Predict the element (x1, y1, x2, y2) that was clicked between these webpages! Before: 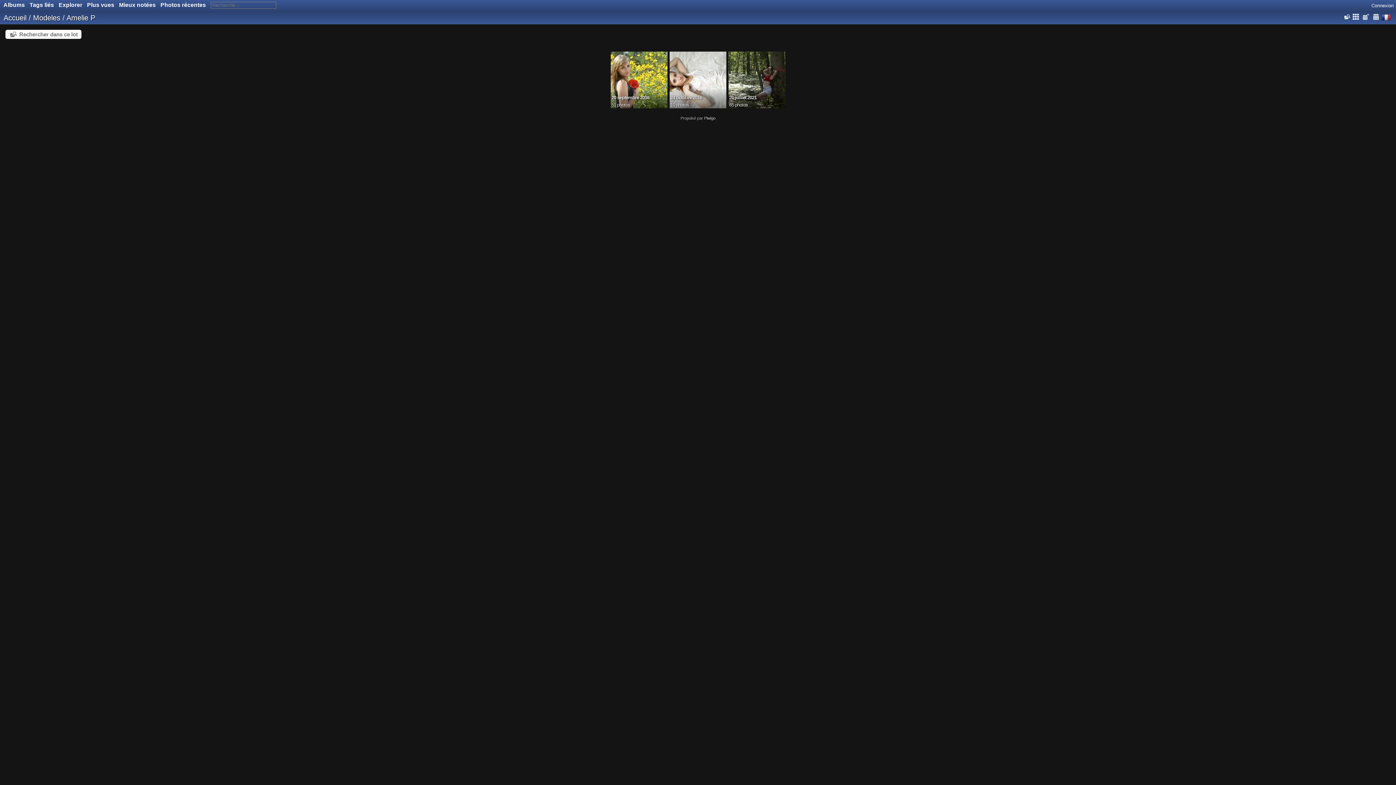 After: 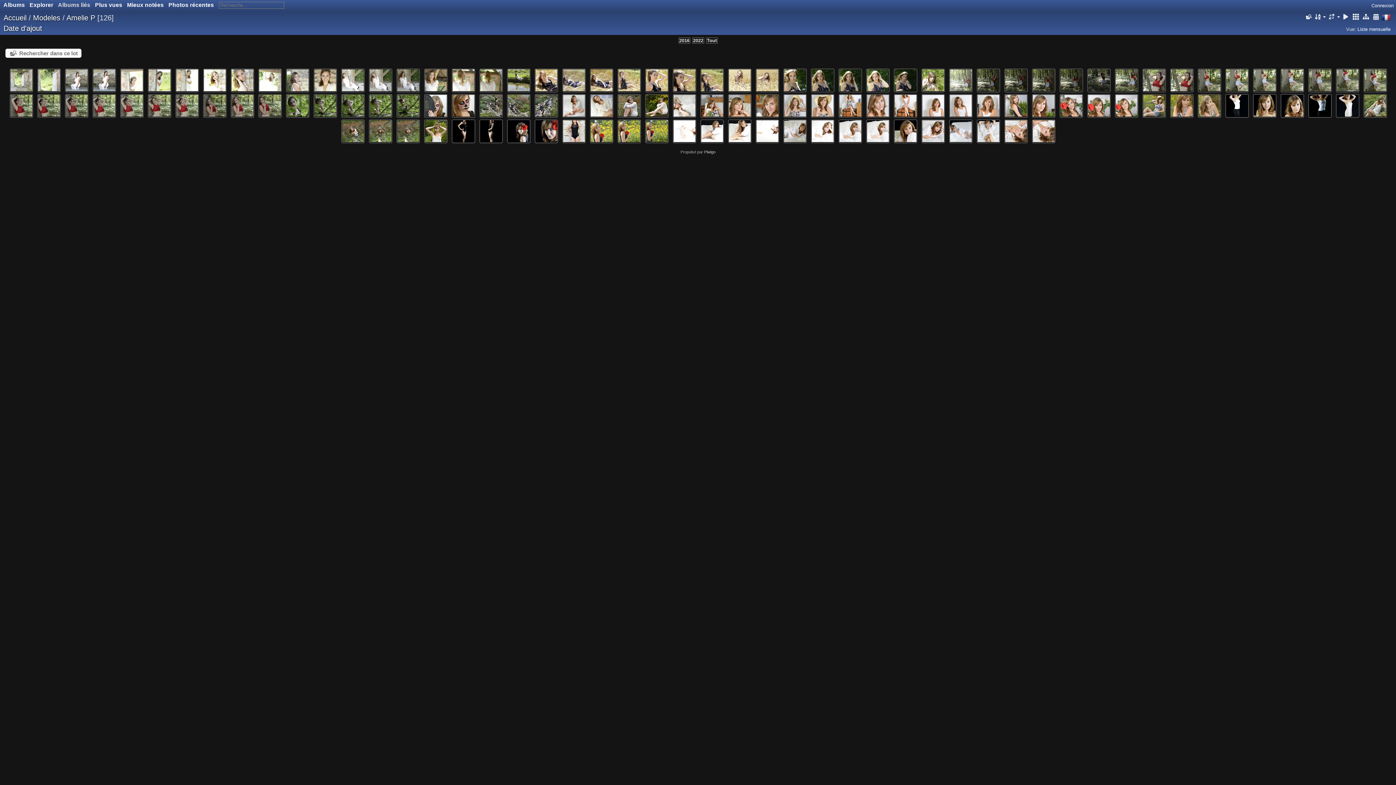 Action: bbox: (1361, 12, 1370, 21)